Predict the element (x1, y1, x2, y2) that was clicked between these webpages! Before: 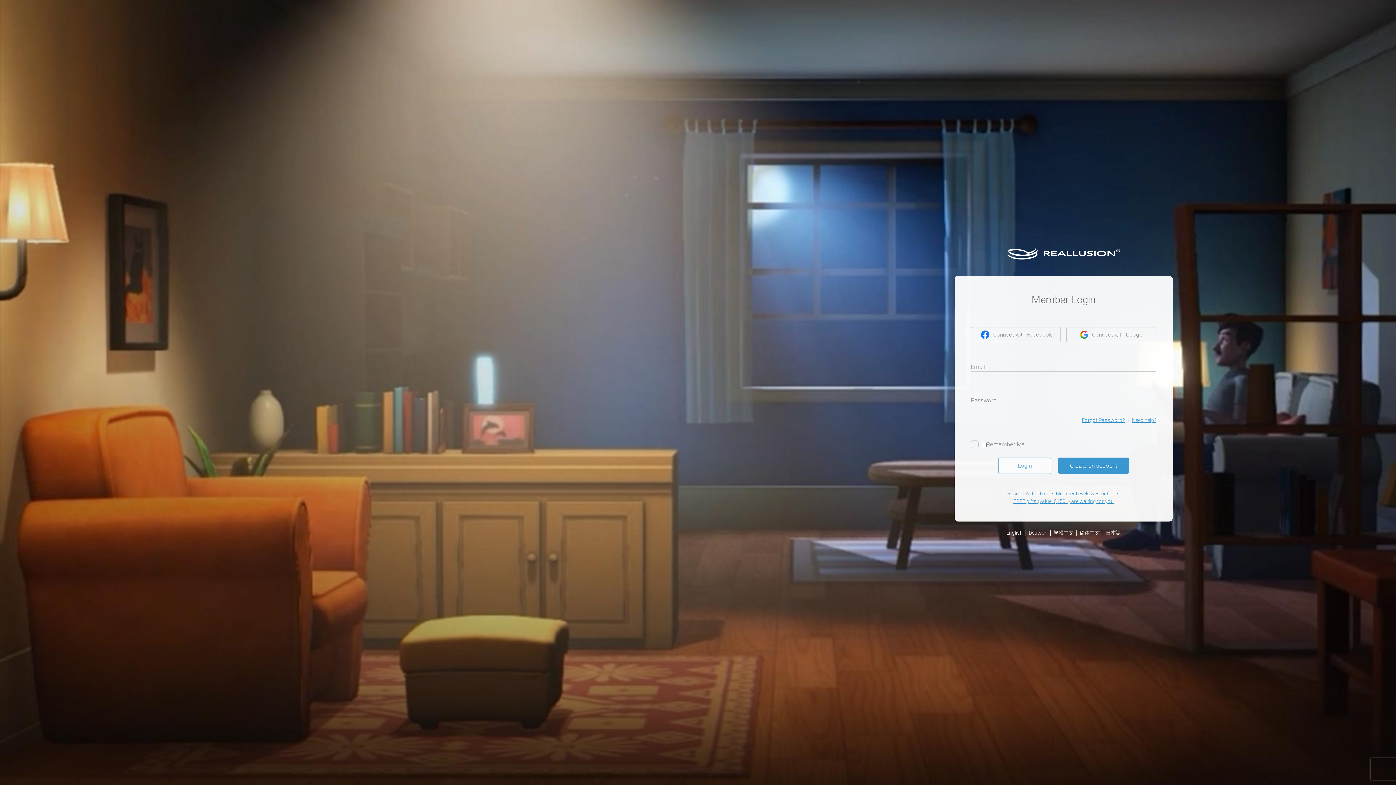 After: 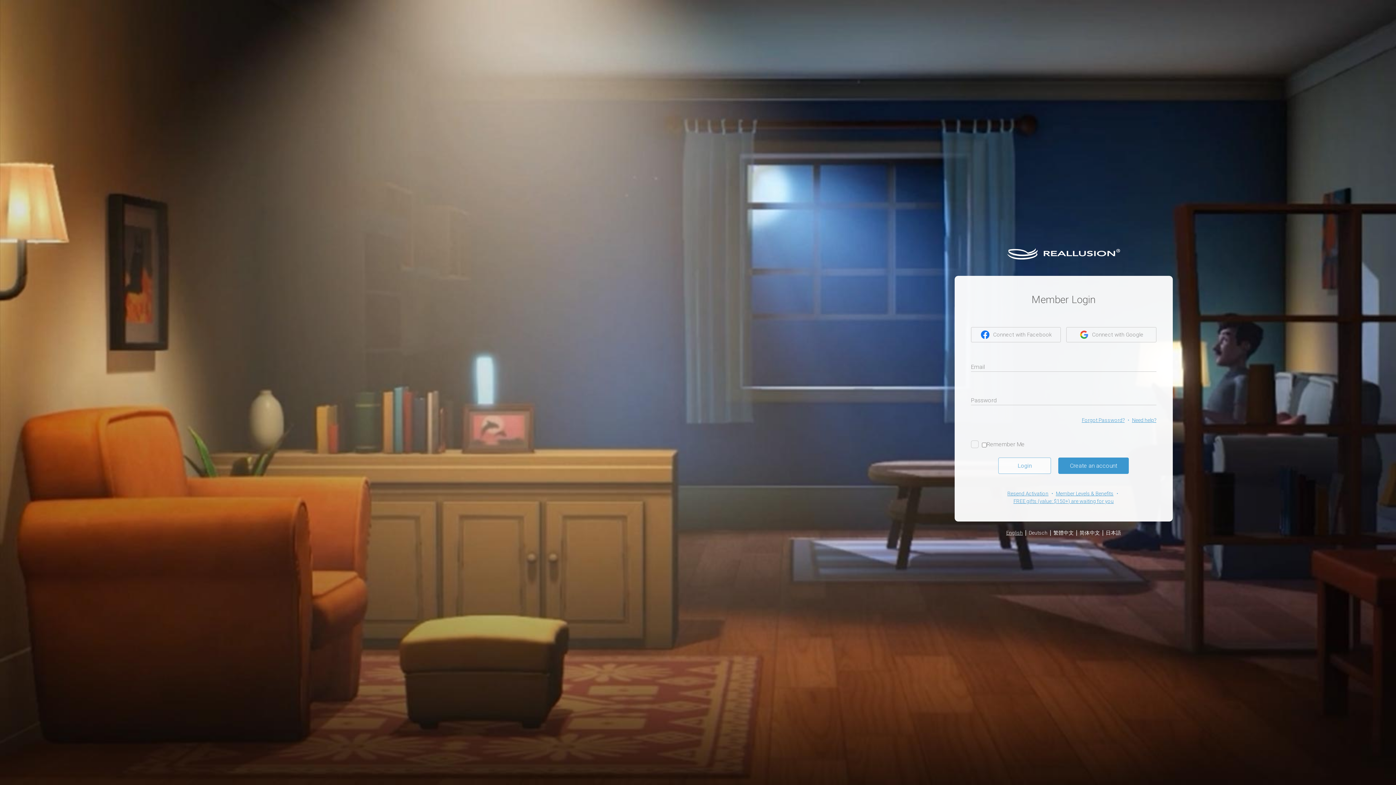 Action: label: English bbox: (1006, 530, 1023, 536)